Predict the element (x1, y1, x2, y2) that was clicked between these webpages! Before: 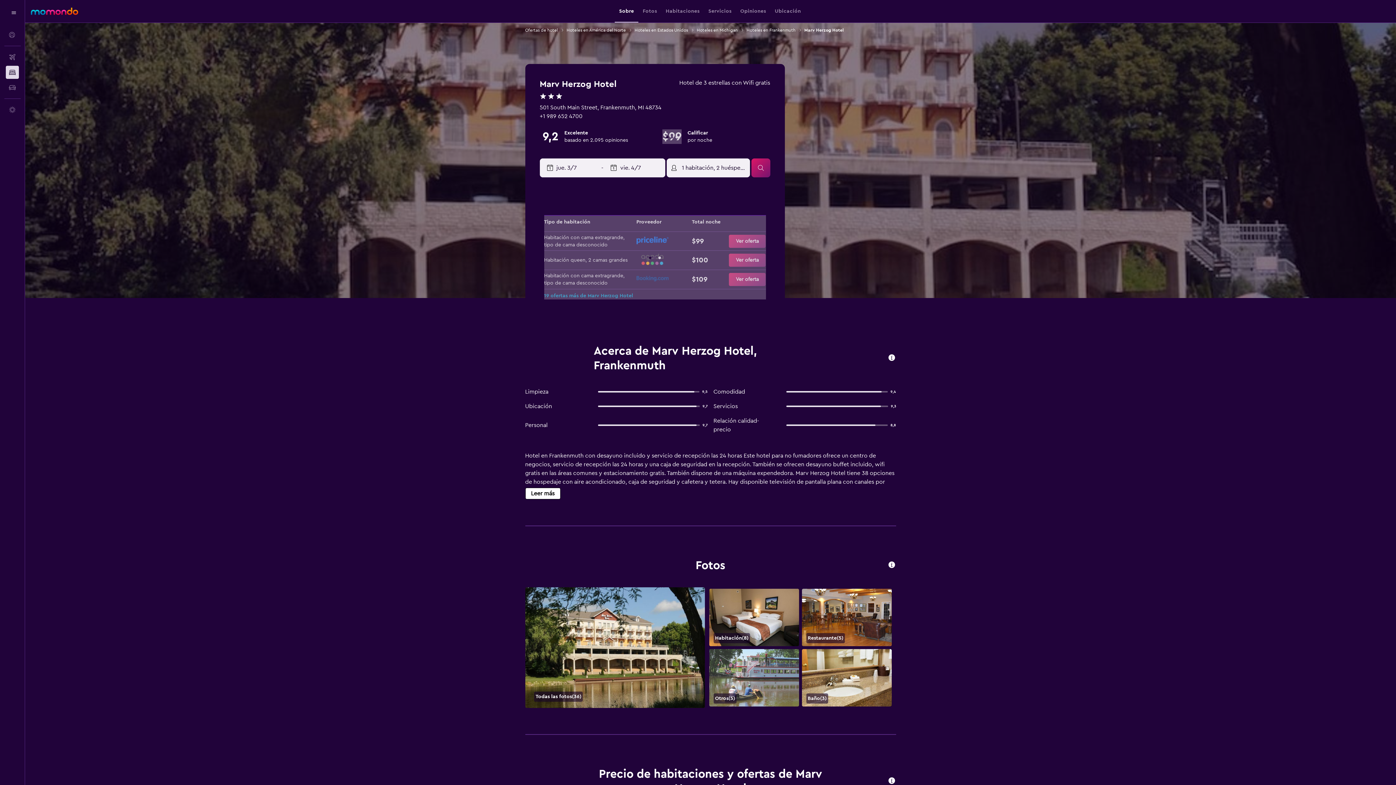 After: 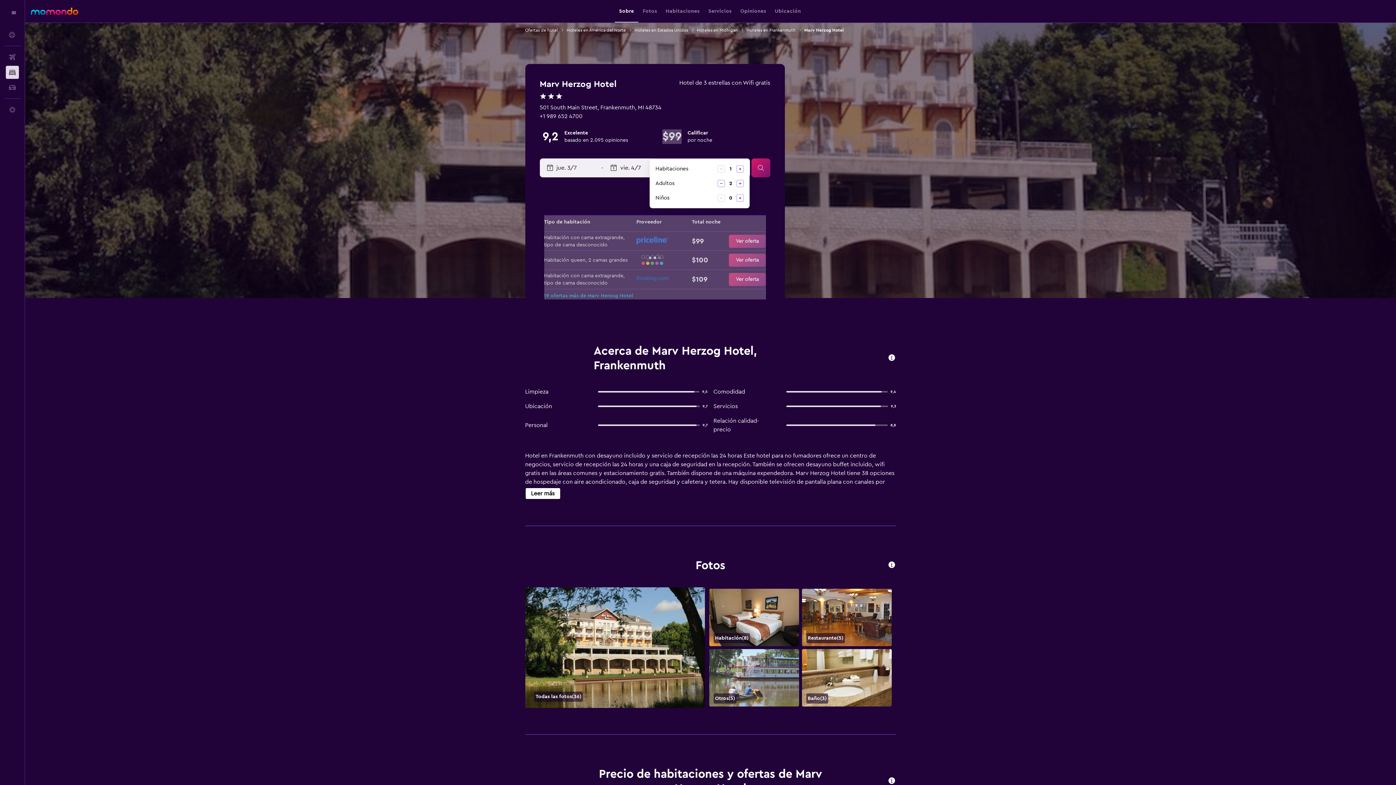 Action: label: 1 habitación, 2 huéspedes bbox: (666, 158, 750, 177)